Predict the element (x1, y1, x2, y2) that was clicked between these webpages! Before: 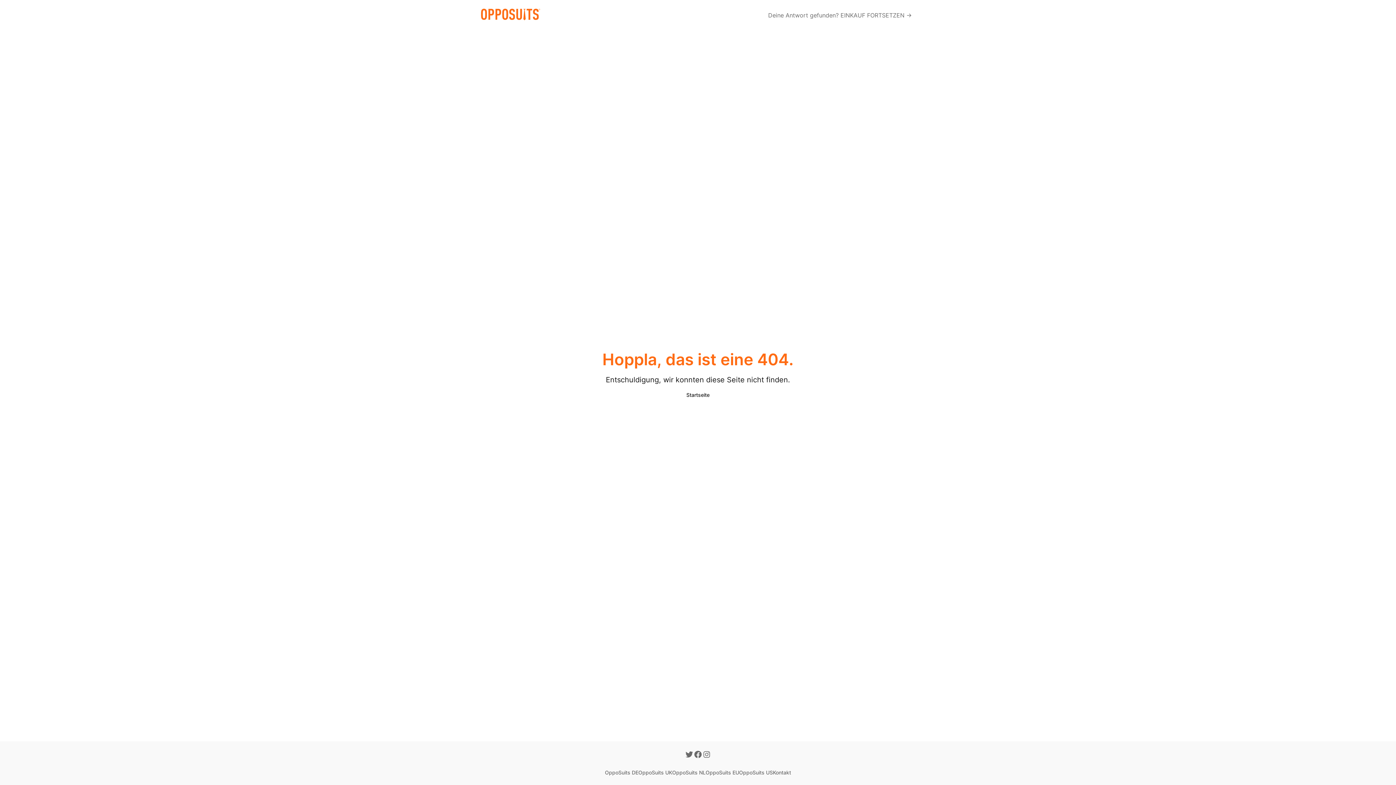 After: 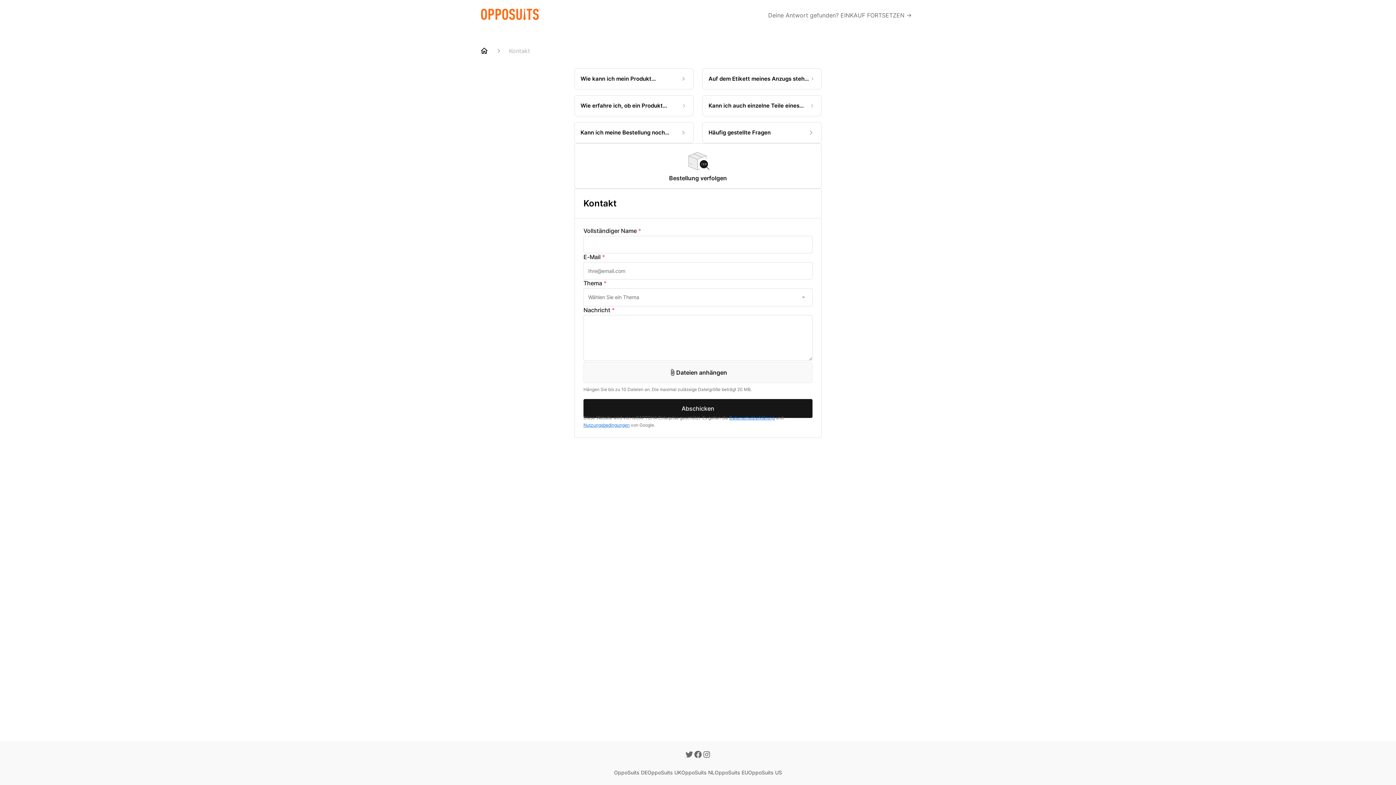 Action: label: Kontakt bbox: (773, 769, 791, 776)